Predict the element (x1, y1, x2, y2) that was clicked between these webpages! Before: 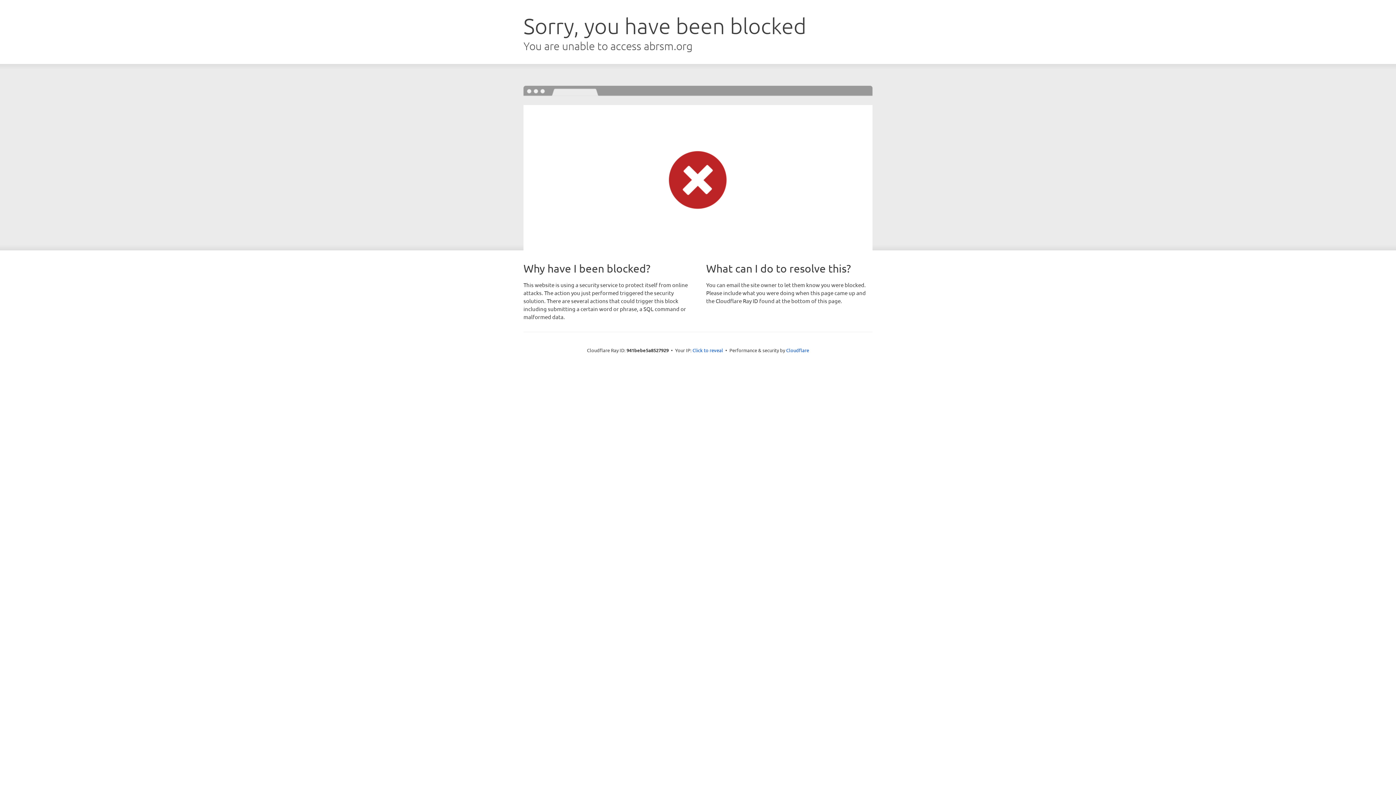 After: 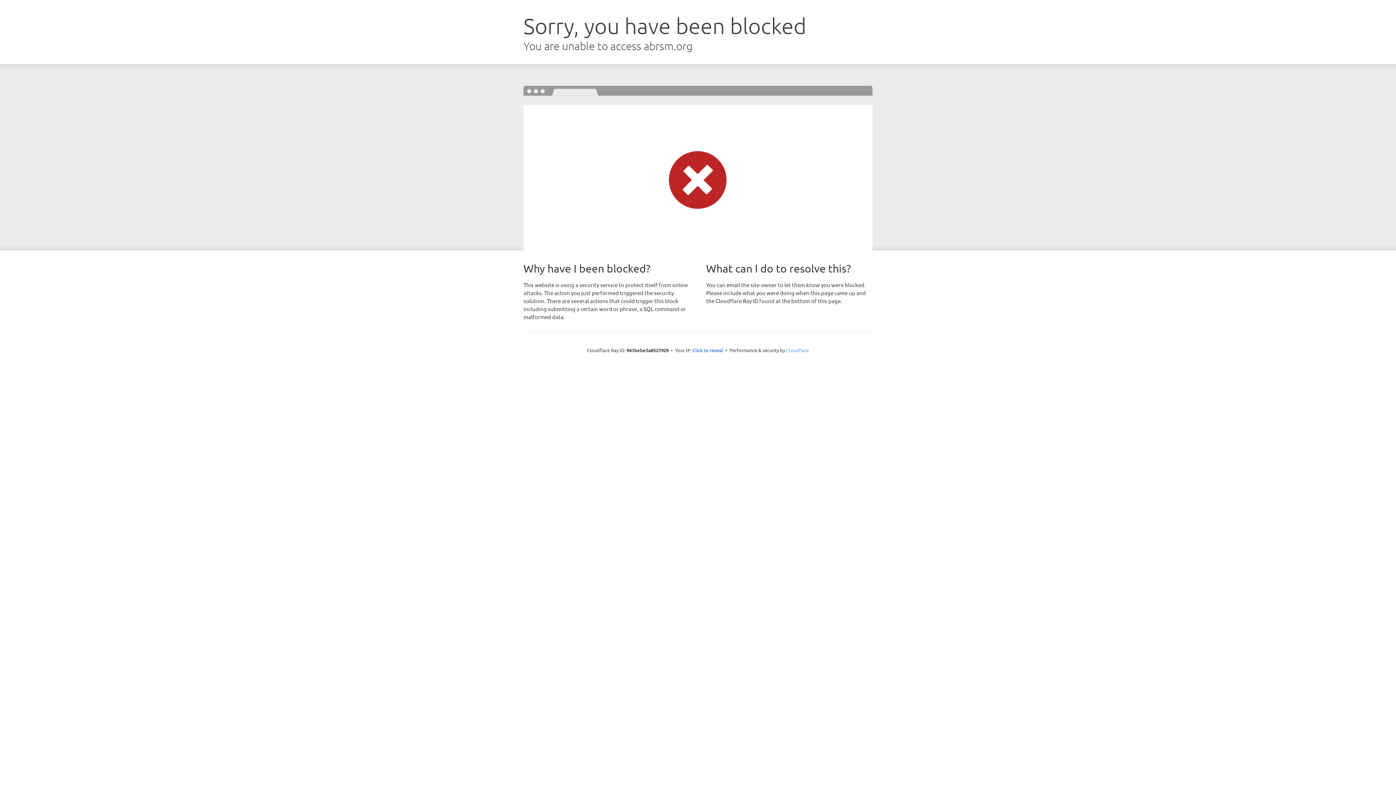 Action: label: Cloudflare bbox: (786, 347, 809, 353)